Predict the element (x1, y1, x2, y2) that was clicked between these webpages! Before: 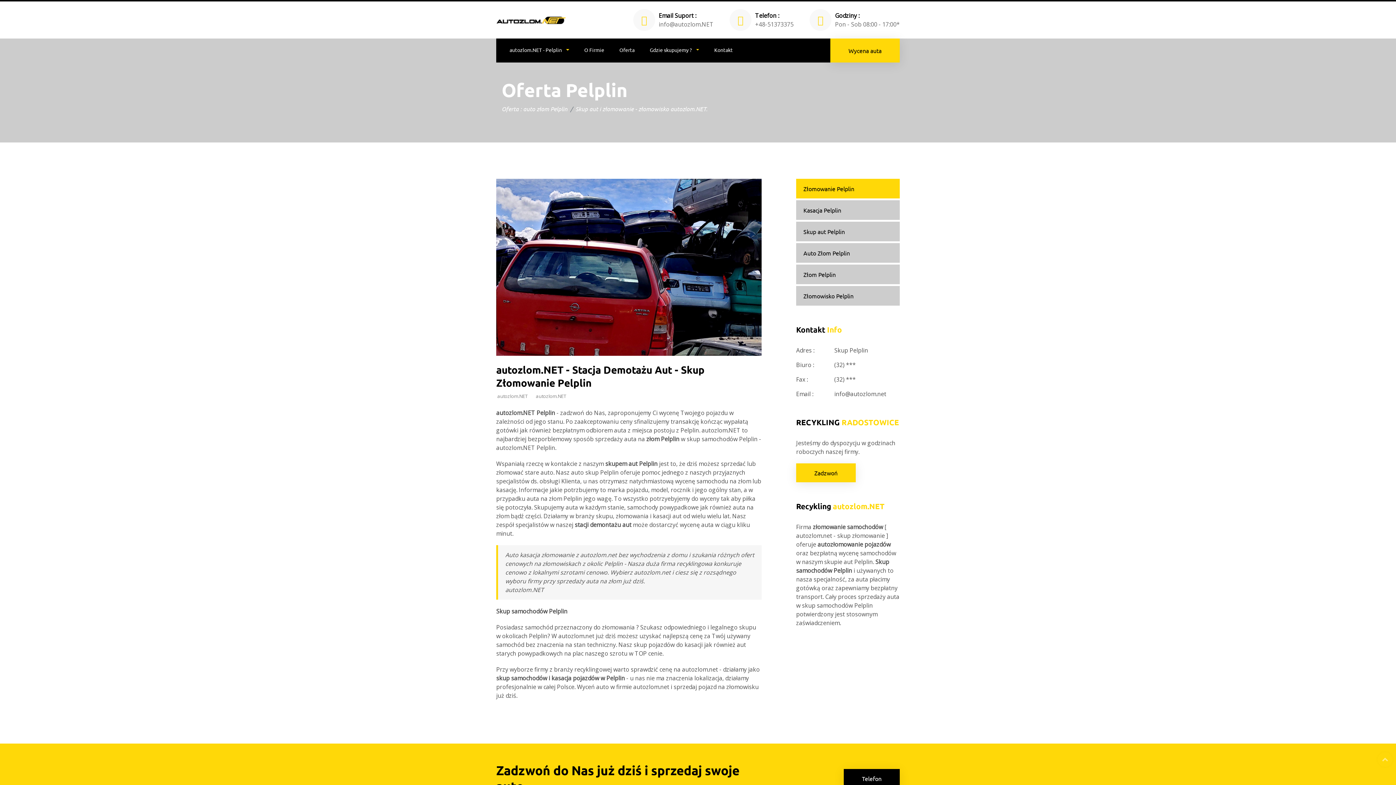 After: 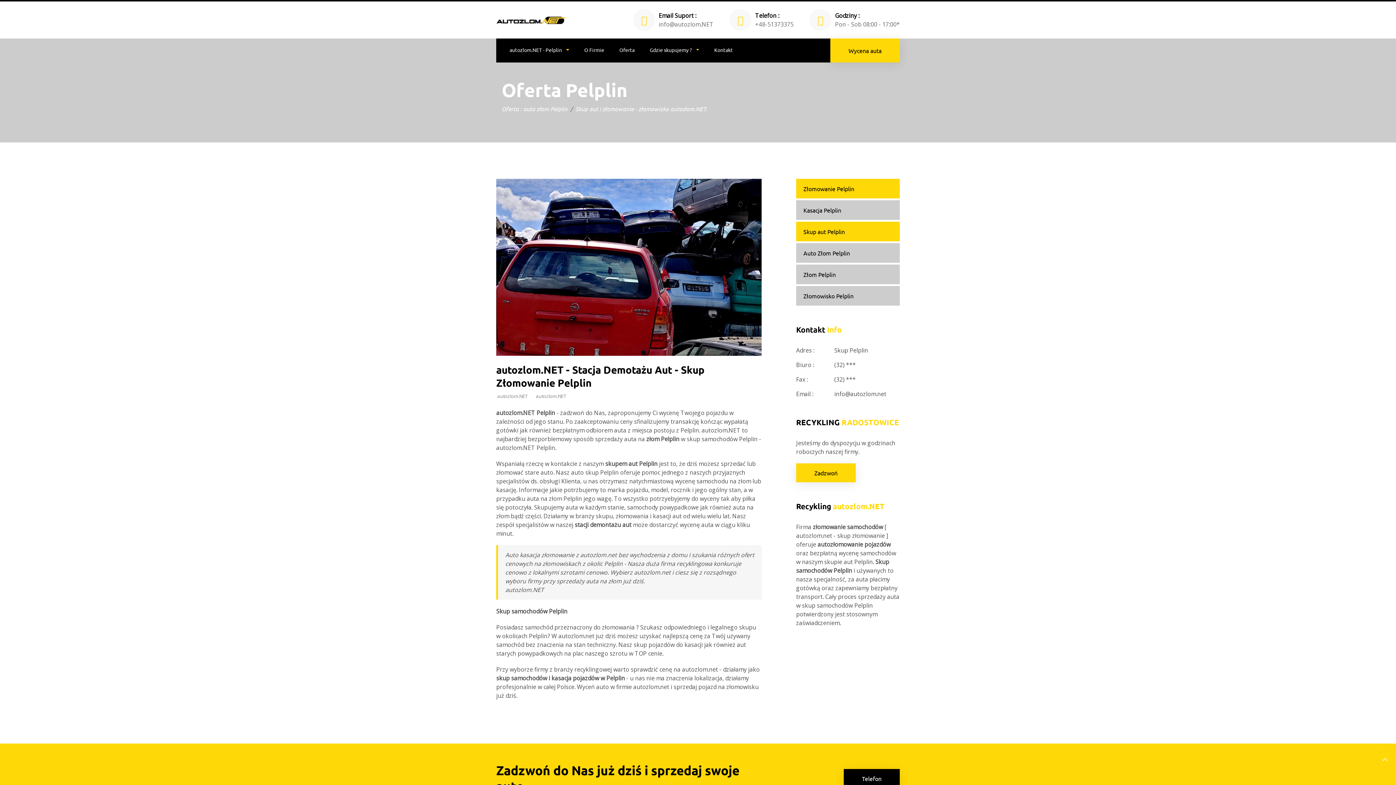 Action: bbox: (796, 221, 900, 241) label: Skup aut Pelplin